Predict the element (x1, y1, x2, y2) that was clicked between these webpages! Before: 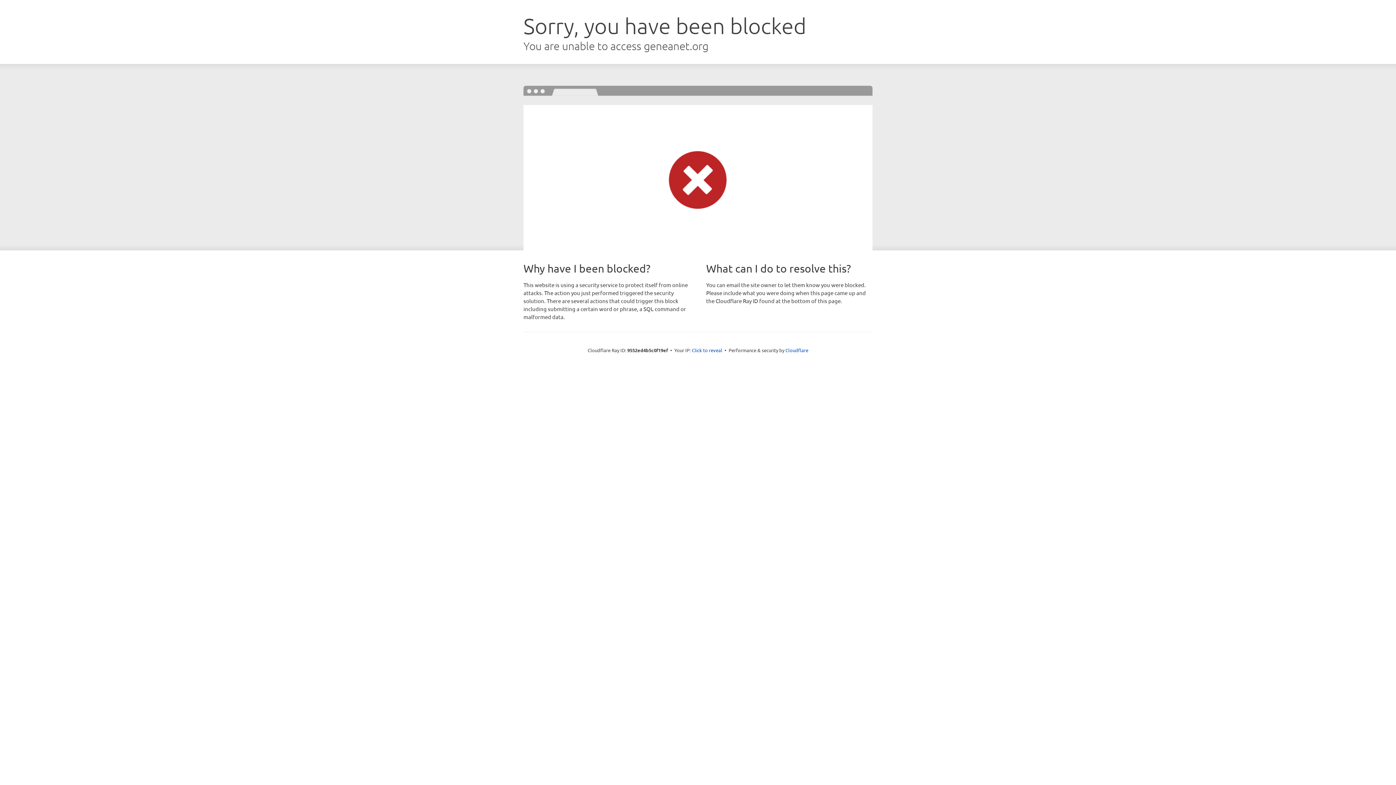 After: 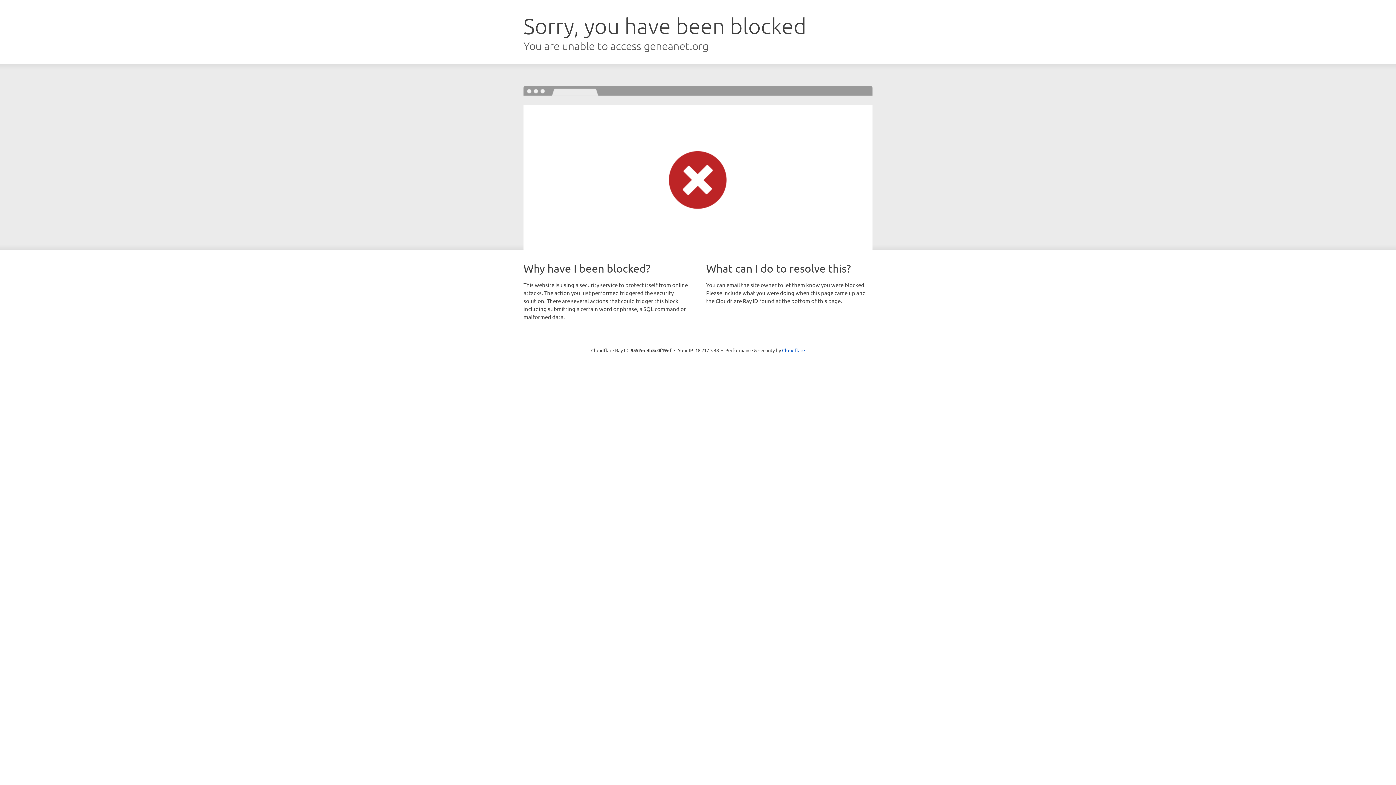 Action: label: Click to reveal bbox: (692, 346, 722, 353)